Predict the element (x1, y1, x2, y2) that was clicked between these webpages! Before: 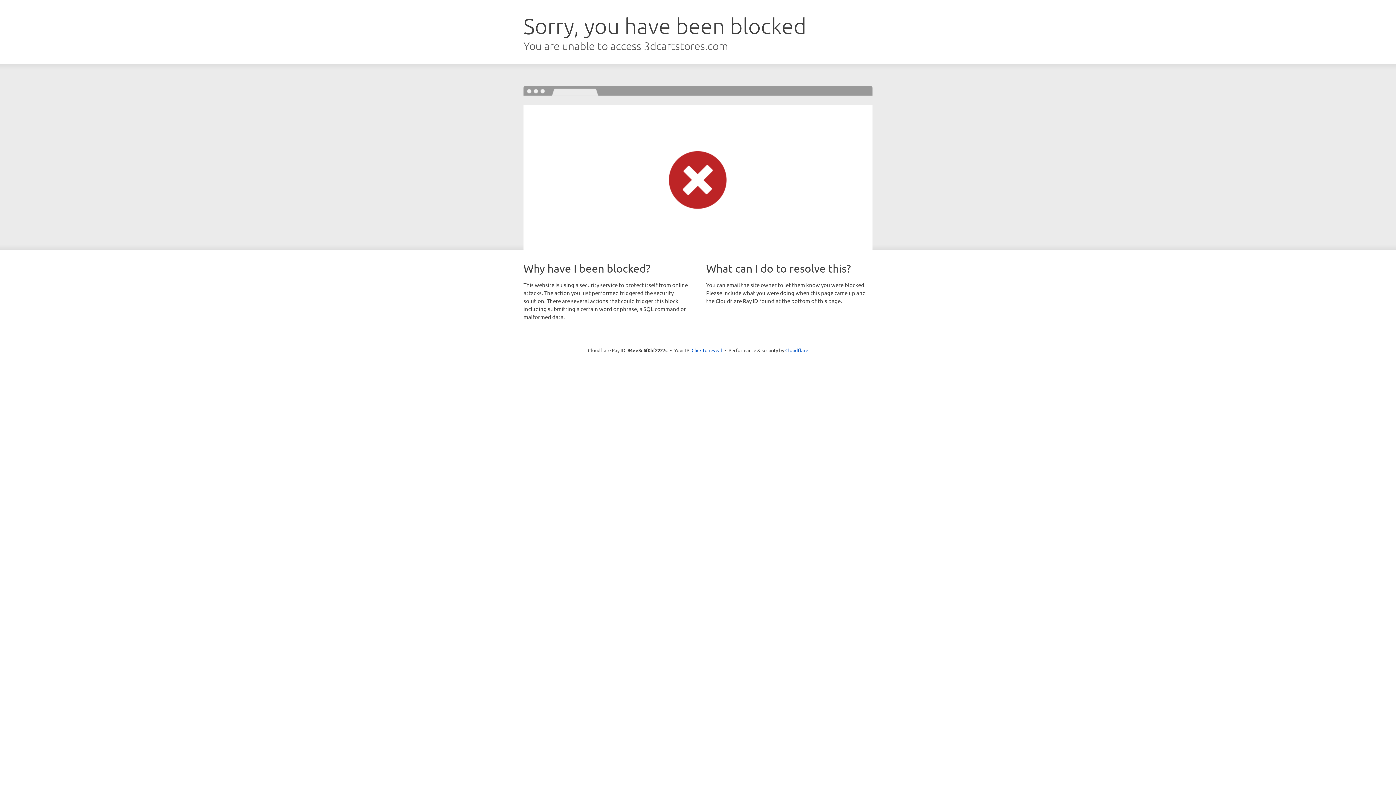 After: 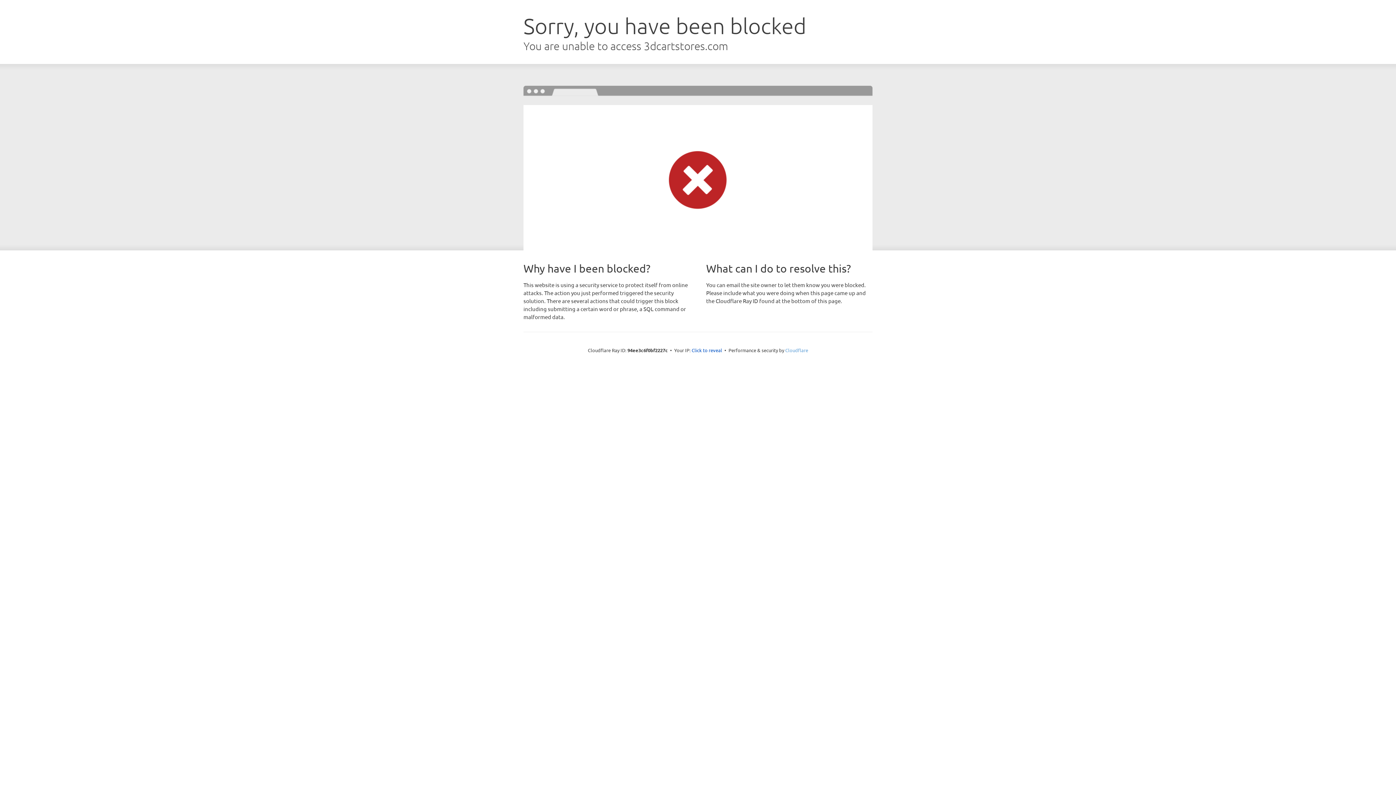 Action: bbox: (785, 347, 808, 353) label: Cloudflare